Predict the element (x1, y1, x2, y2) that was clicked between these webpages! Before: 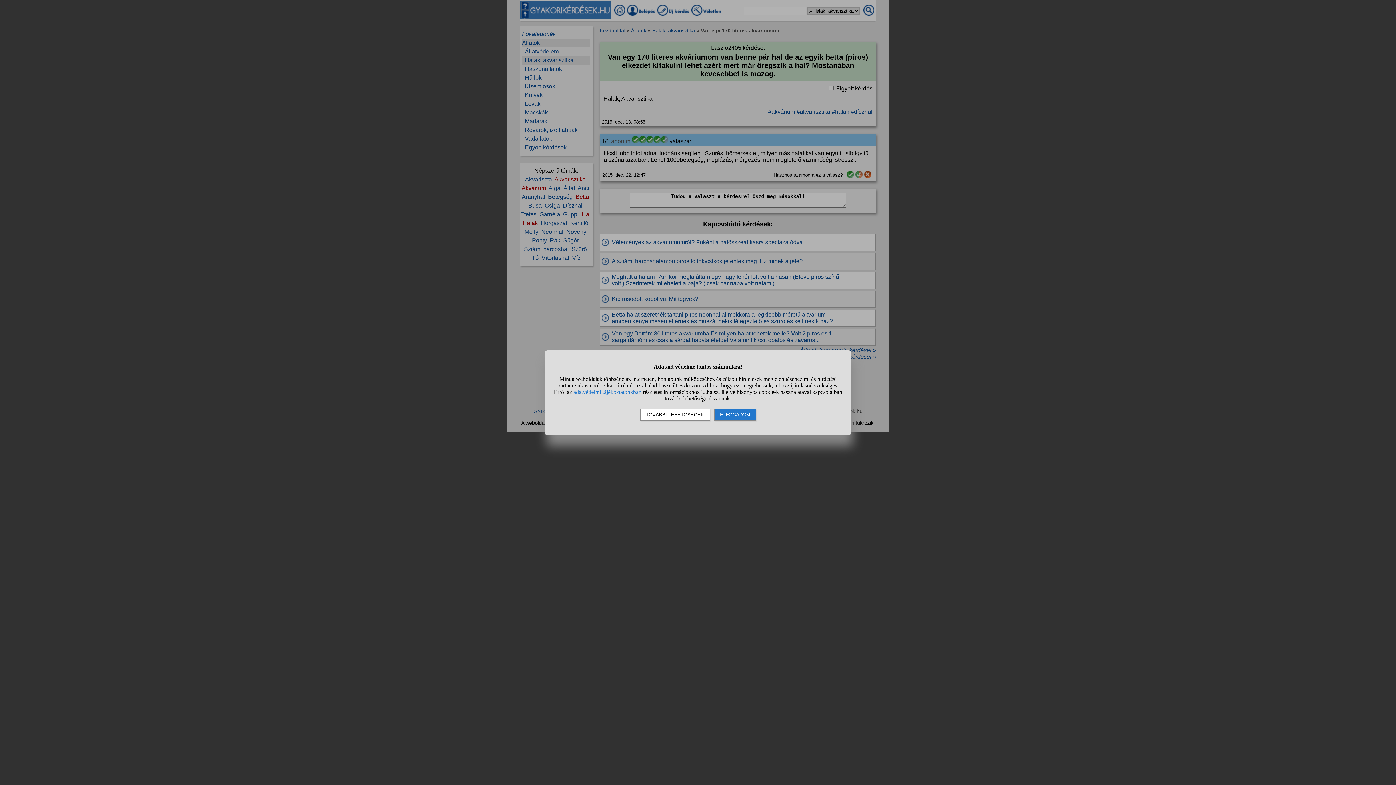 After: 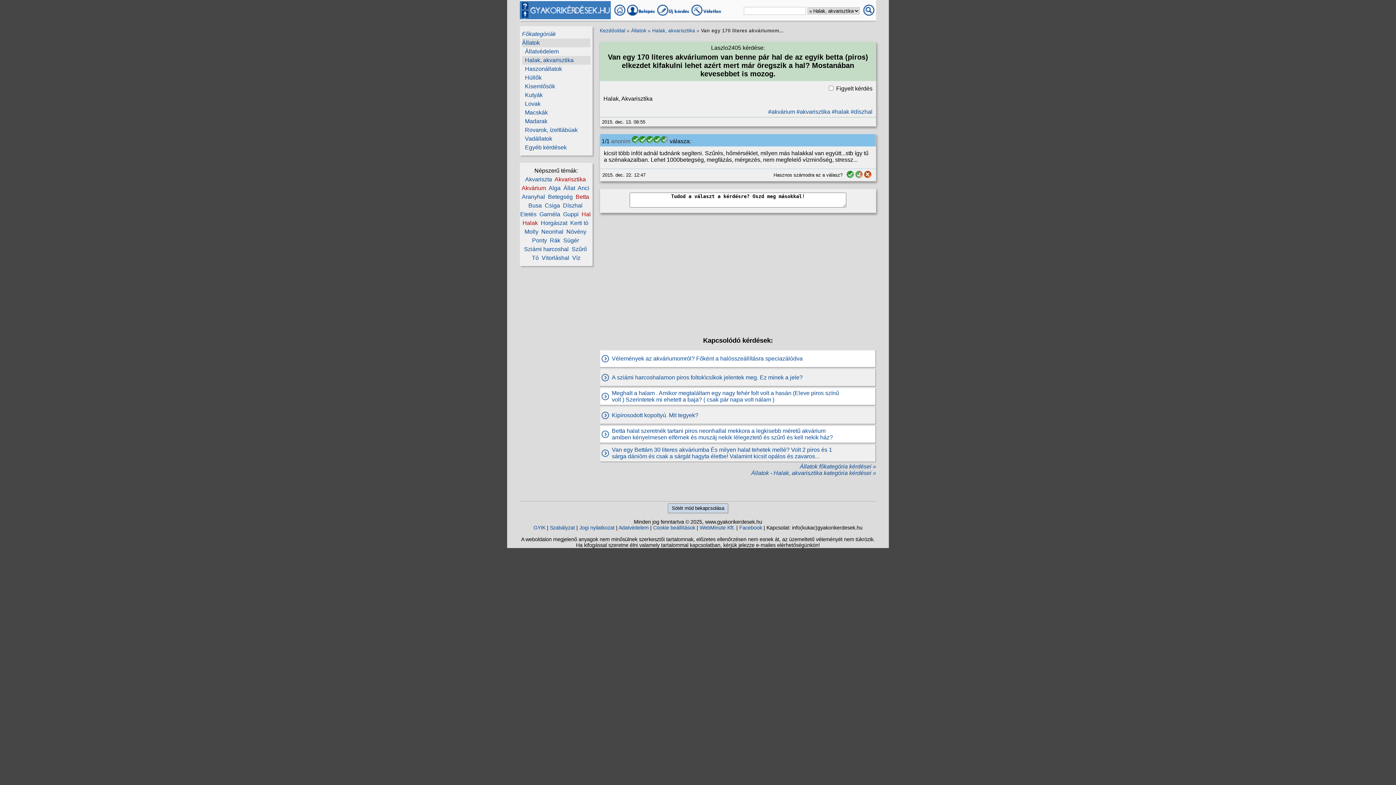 Action: label: ELFOGADOM bbox: (714, 408, 756, 420)